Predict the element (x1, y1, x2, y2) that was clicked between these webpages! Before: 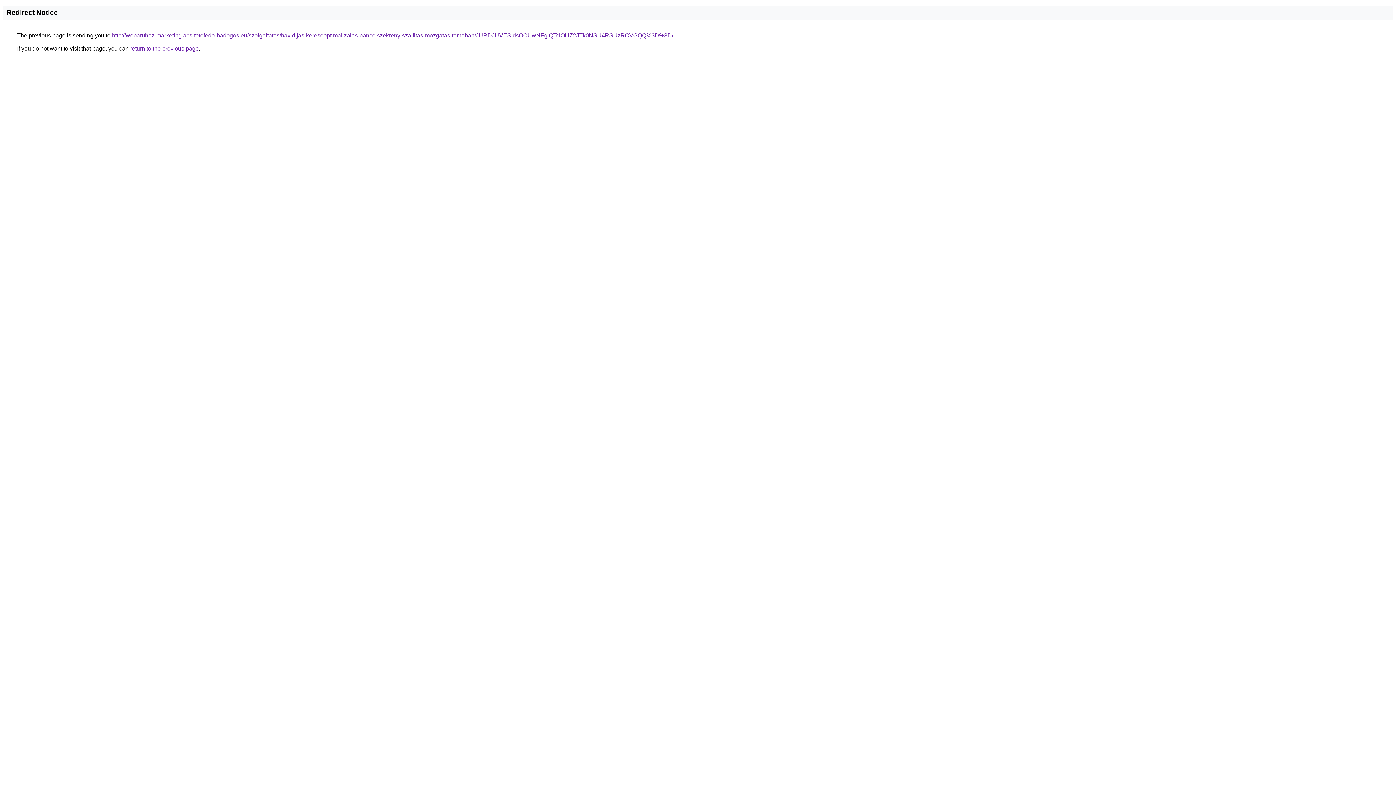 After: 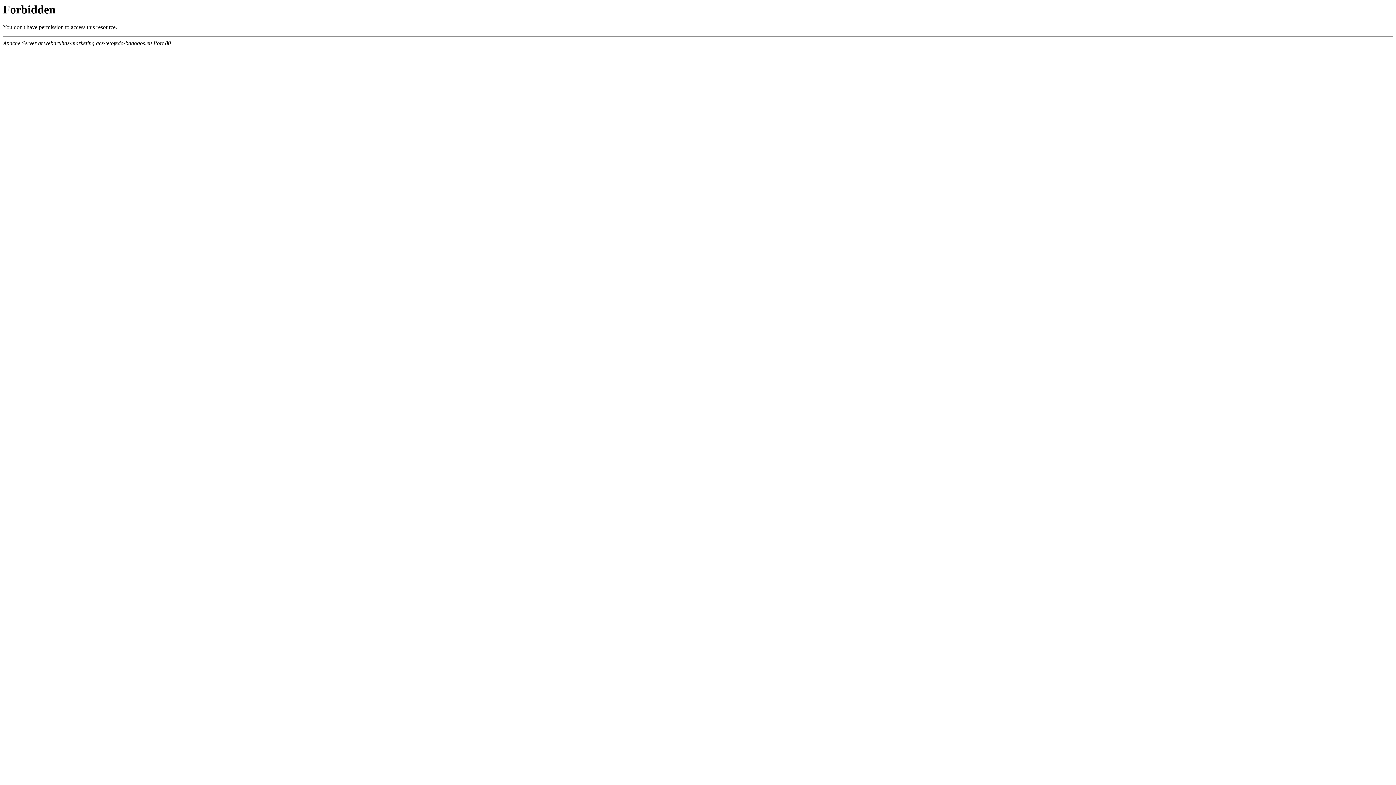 Action: bbox: (112, 32, 673, 38) label: http://webaruhaz-marketing.acs-tetofedo-badogos.eu/szolgaltatas/havidijas-keresooptimalizalas-pancelszekreny-szallitas-mozgatas-temaban/JURDJUVESldsOCUwNFglQTclOUZ2JTk0NSU4RSUzRCVGQQ%3D%3D/